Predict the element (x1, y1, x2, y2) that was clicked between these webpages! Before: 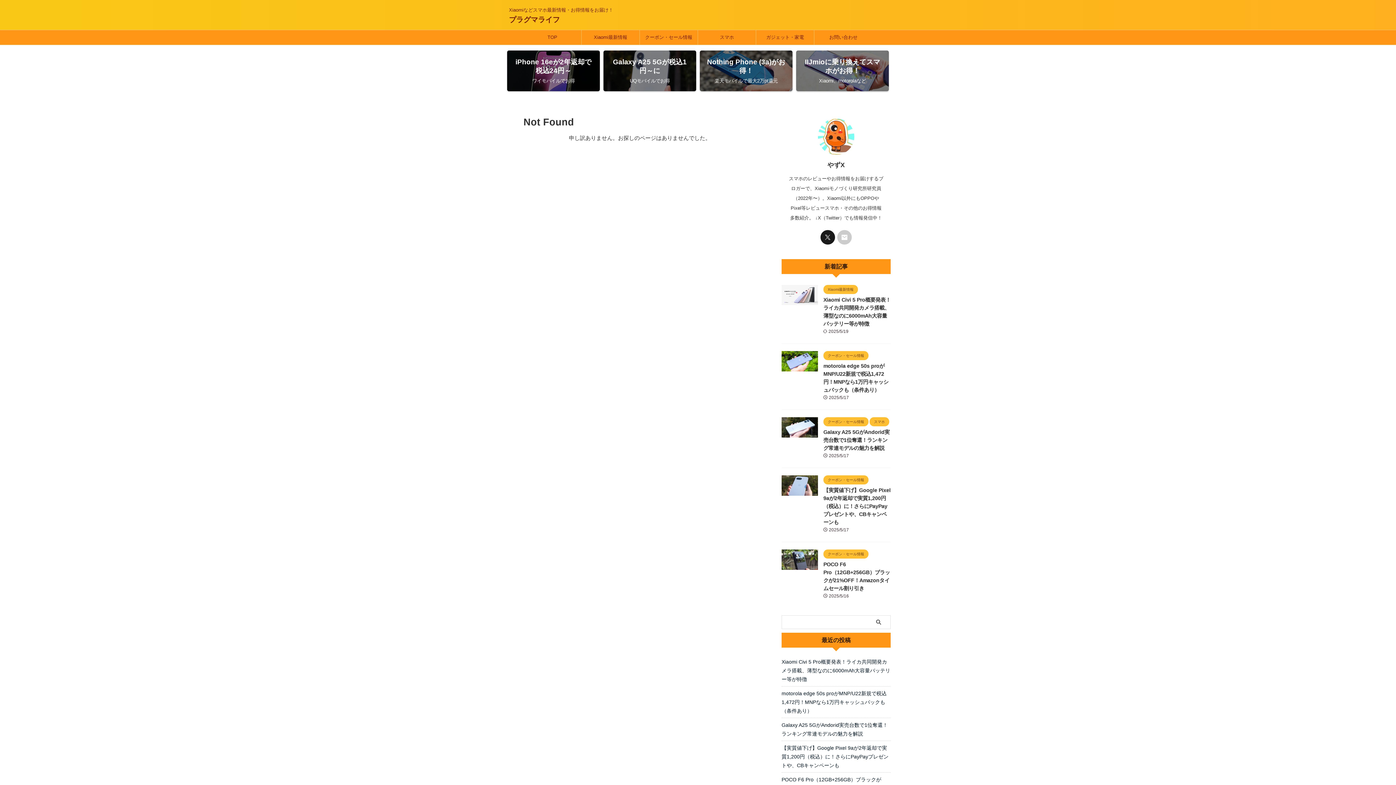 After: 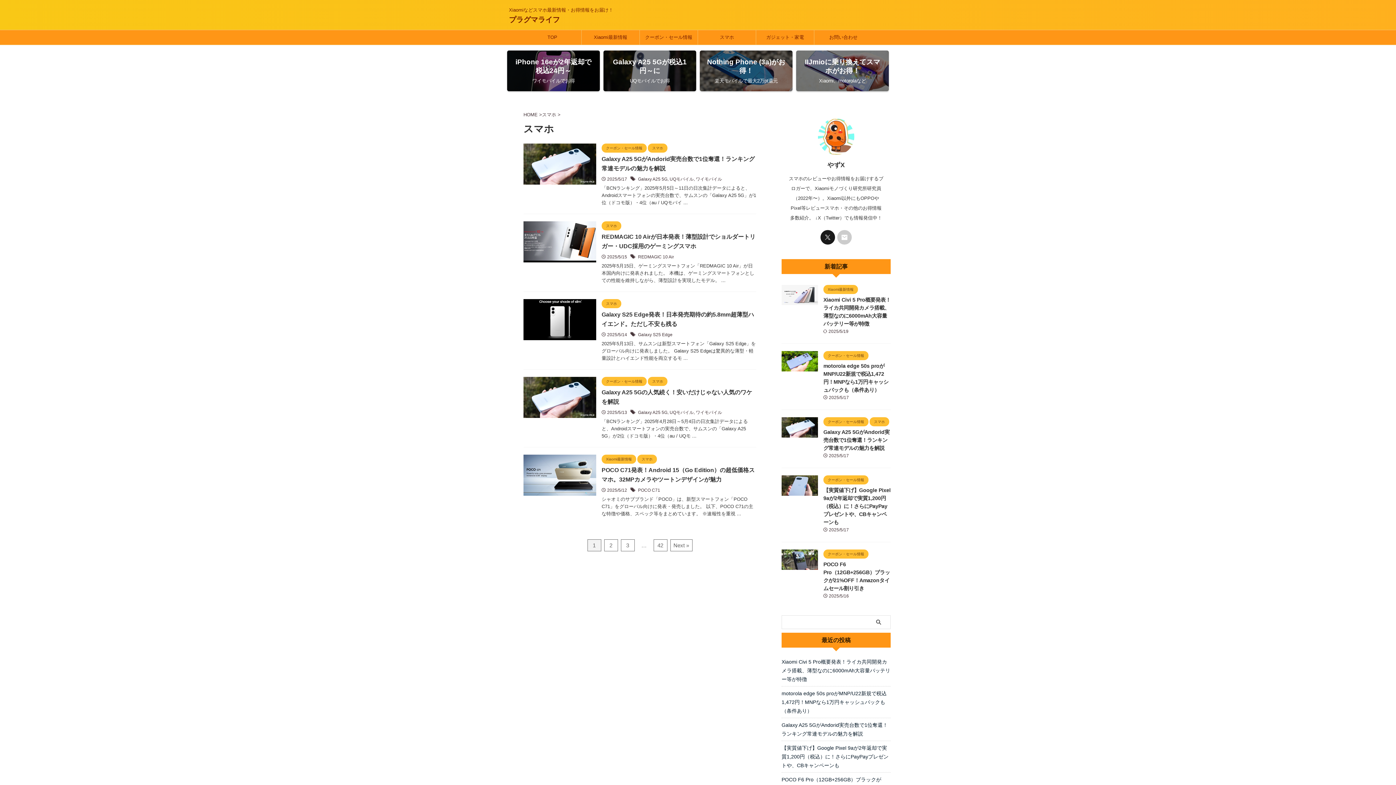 Action: label: スマホ bbox: (698, 30, 756, 44)